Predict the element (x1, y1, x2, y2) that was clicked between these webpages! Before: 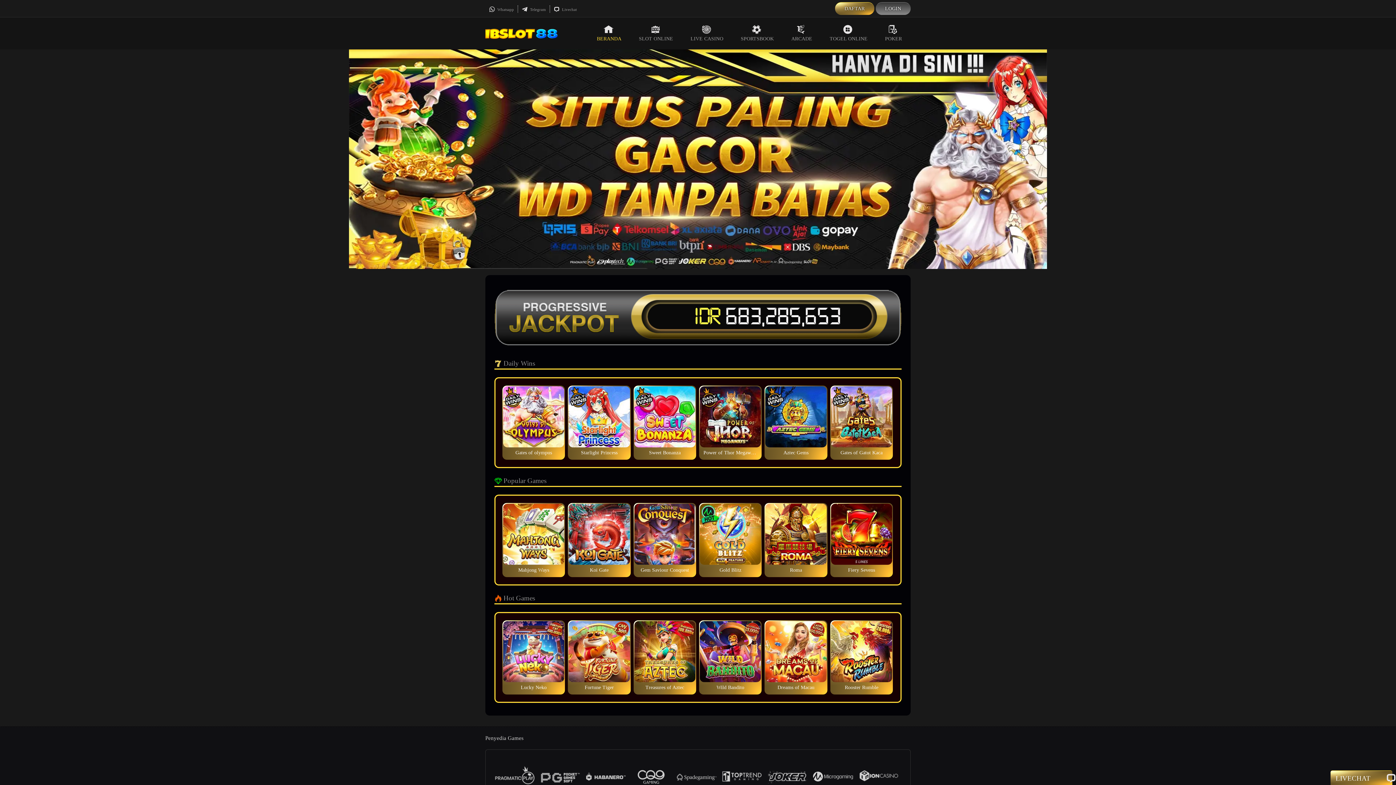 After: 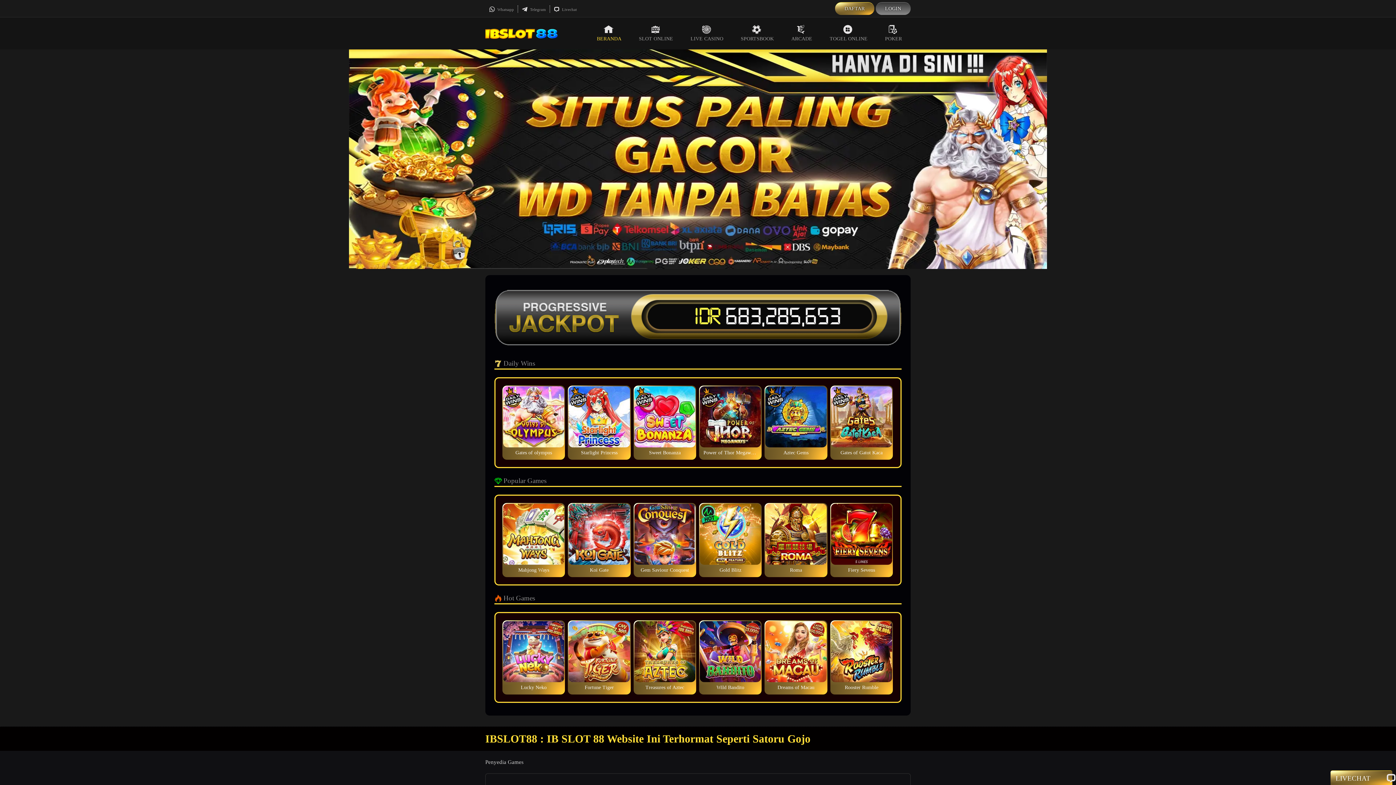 Action: label: BERANDA bbox: (588, 17, 630, 49)